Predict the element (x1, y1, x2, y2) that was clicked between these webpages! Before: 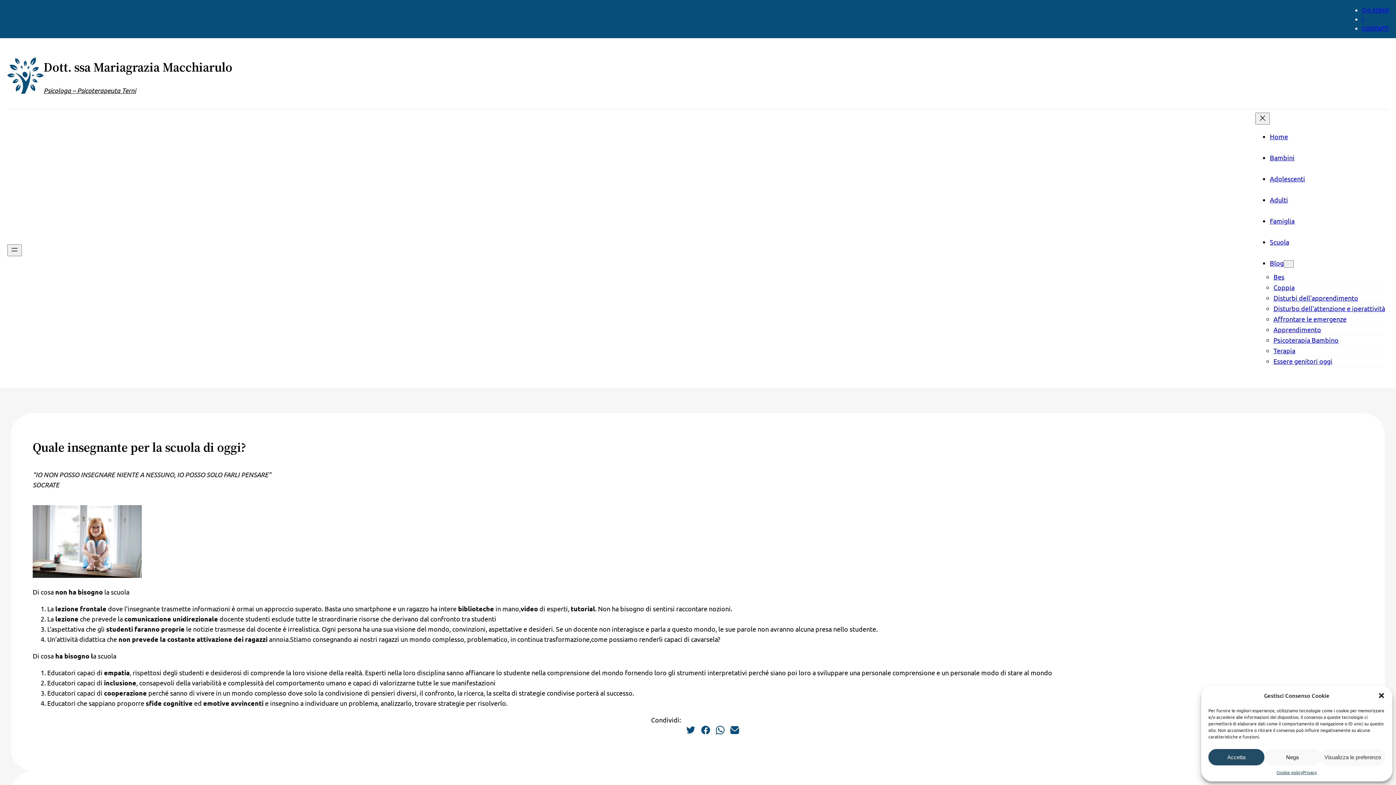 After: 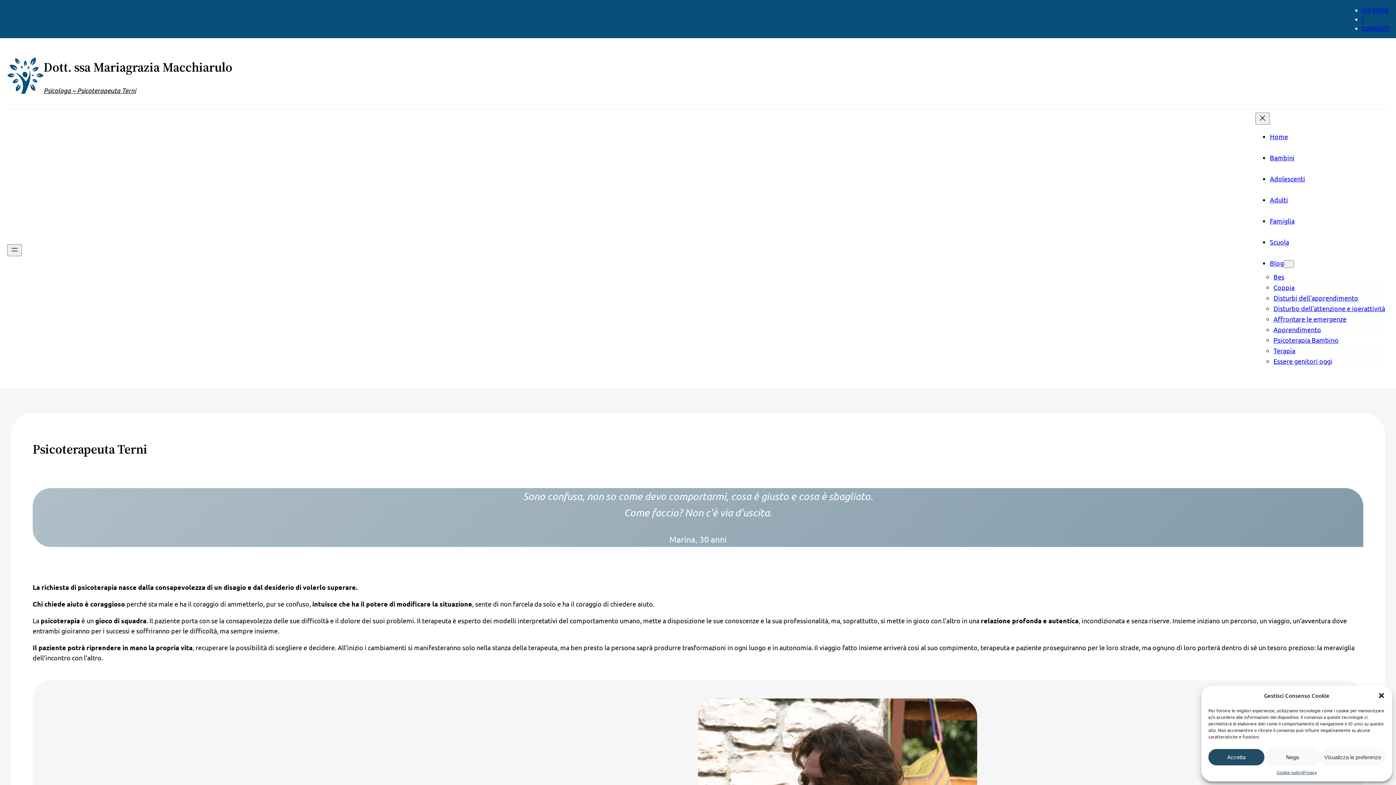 Action: label: Home bbox: (1270, 132, 1288, 140)